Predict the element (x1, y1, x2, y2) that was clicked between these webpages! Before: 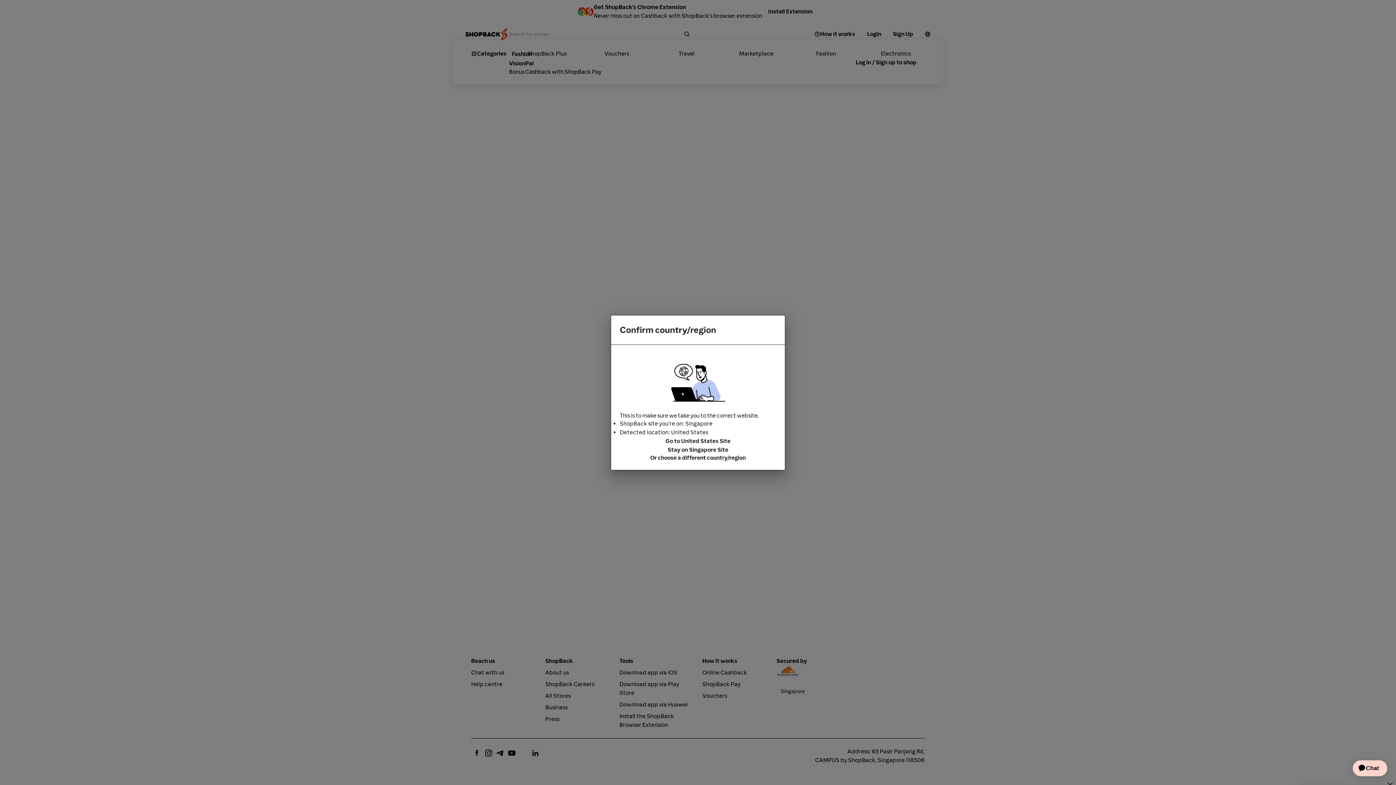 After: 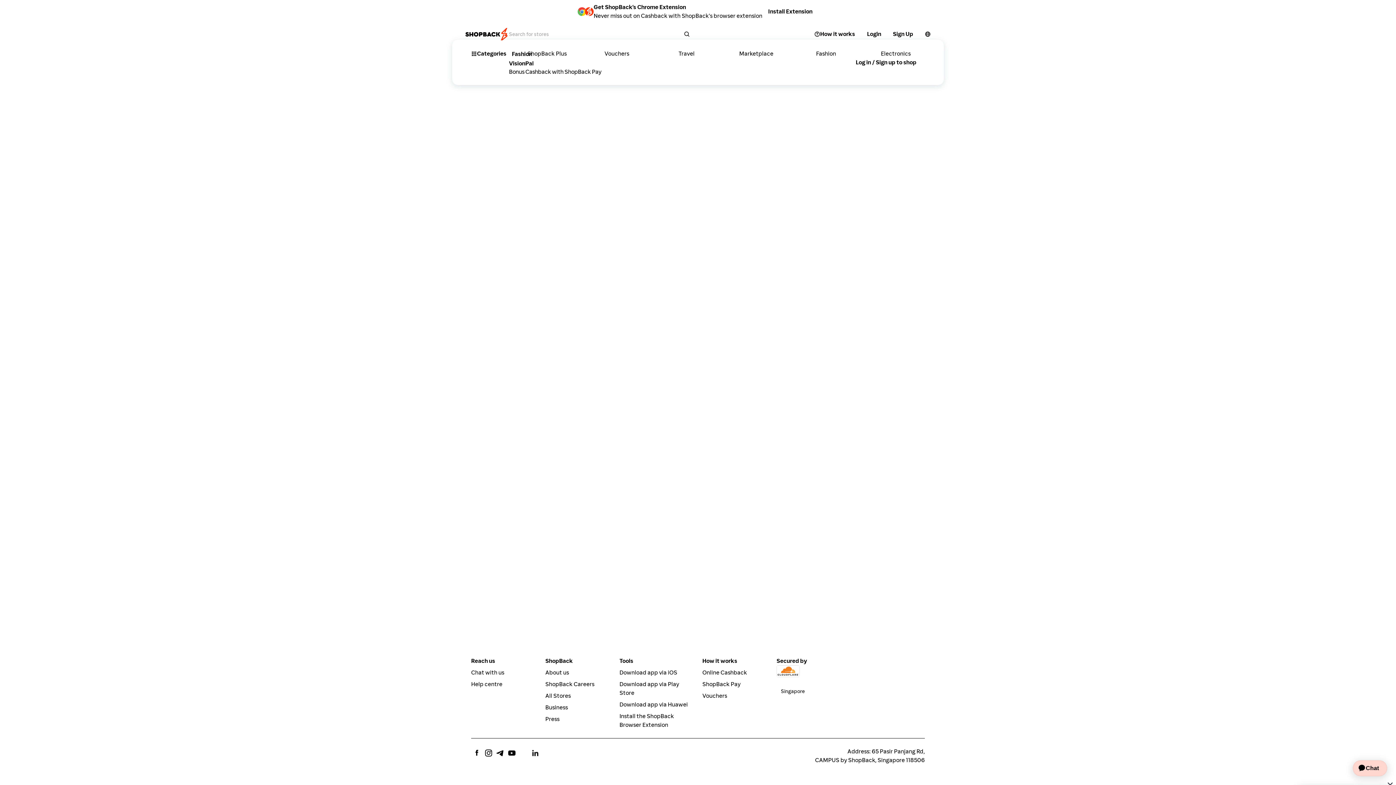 Action: label: Stay on Singapore Site bbox: (620, 445, 776, 454)